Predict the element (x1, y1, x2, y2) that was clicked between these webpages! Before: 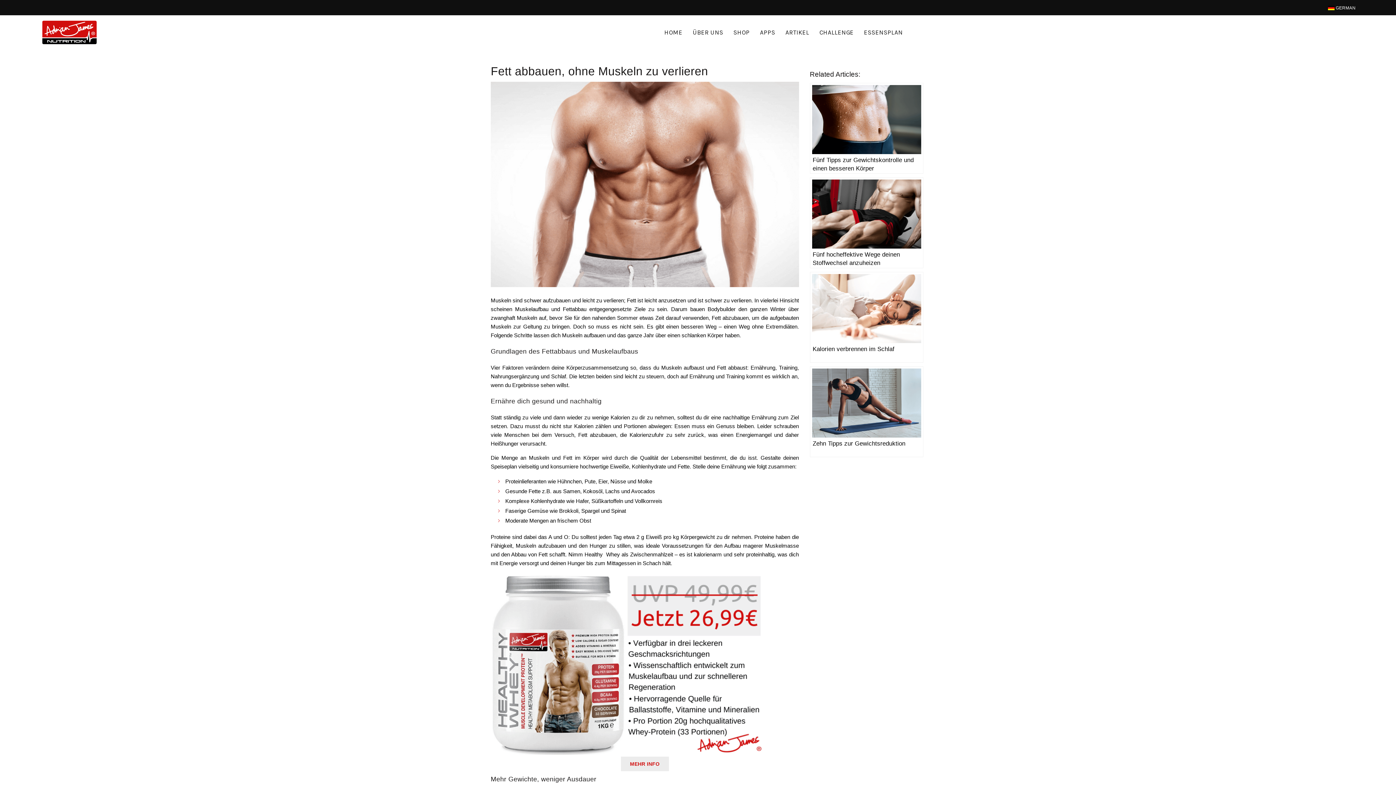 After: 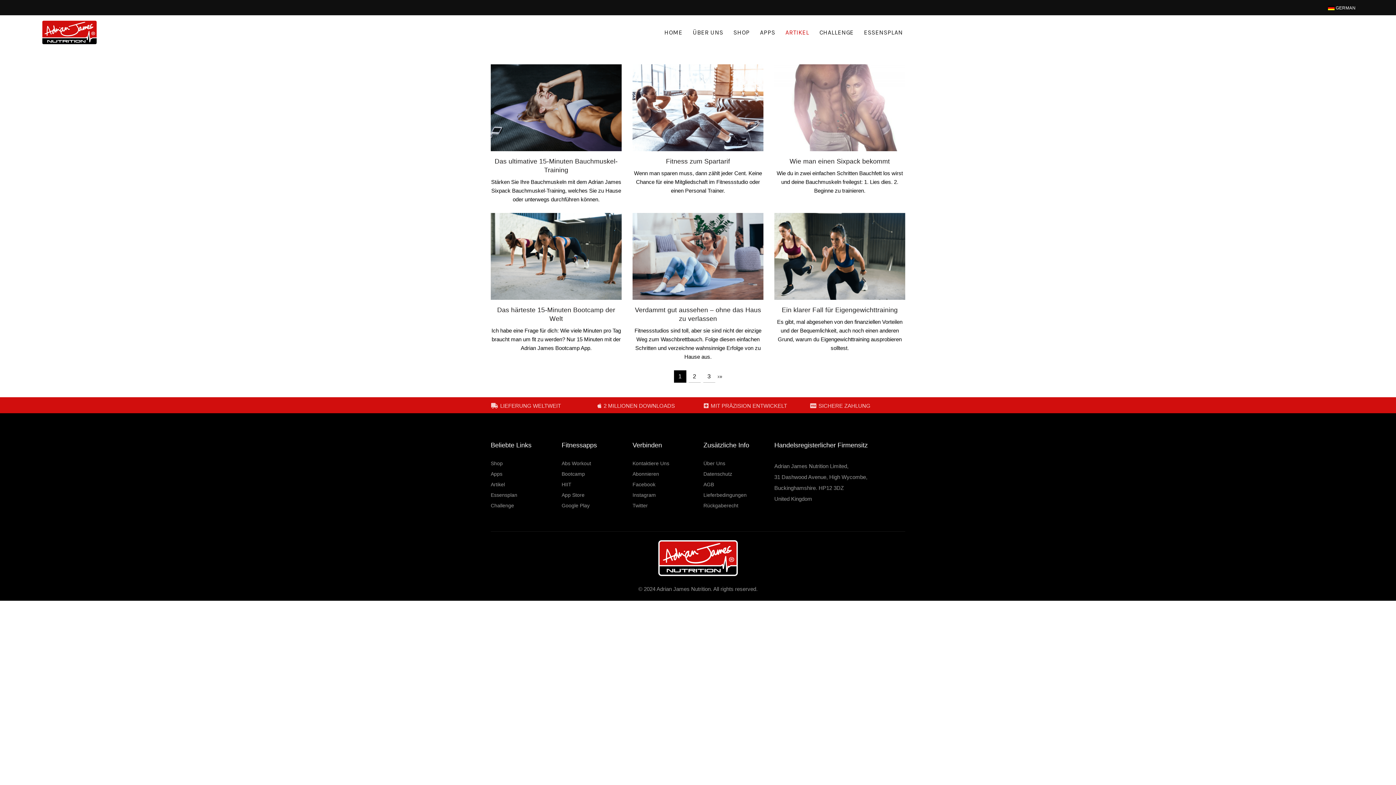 Action: bbox: (780, 15, 814, 49) label: ARTIKEL